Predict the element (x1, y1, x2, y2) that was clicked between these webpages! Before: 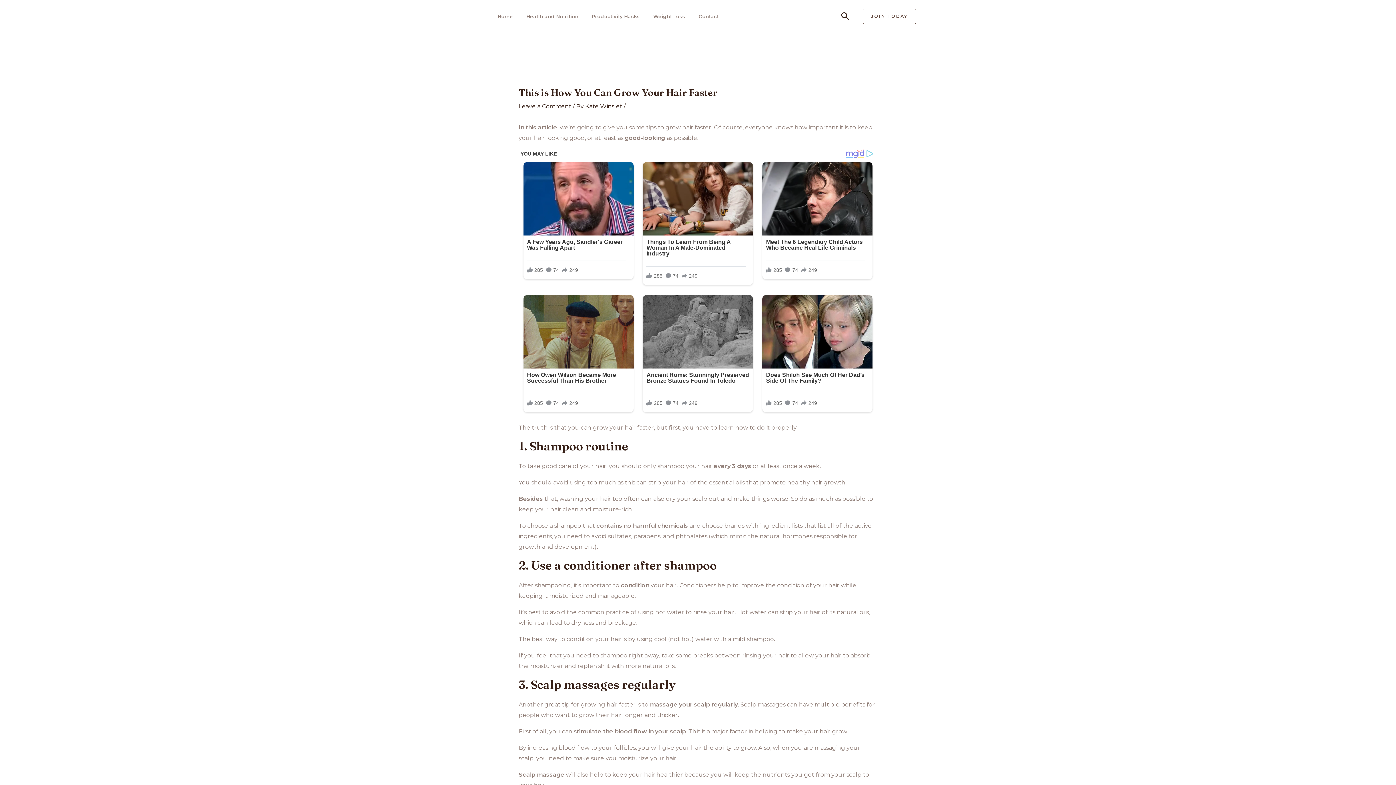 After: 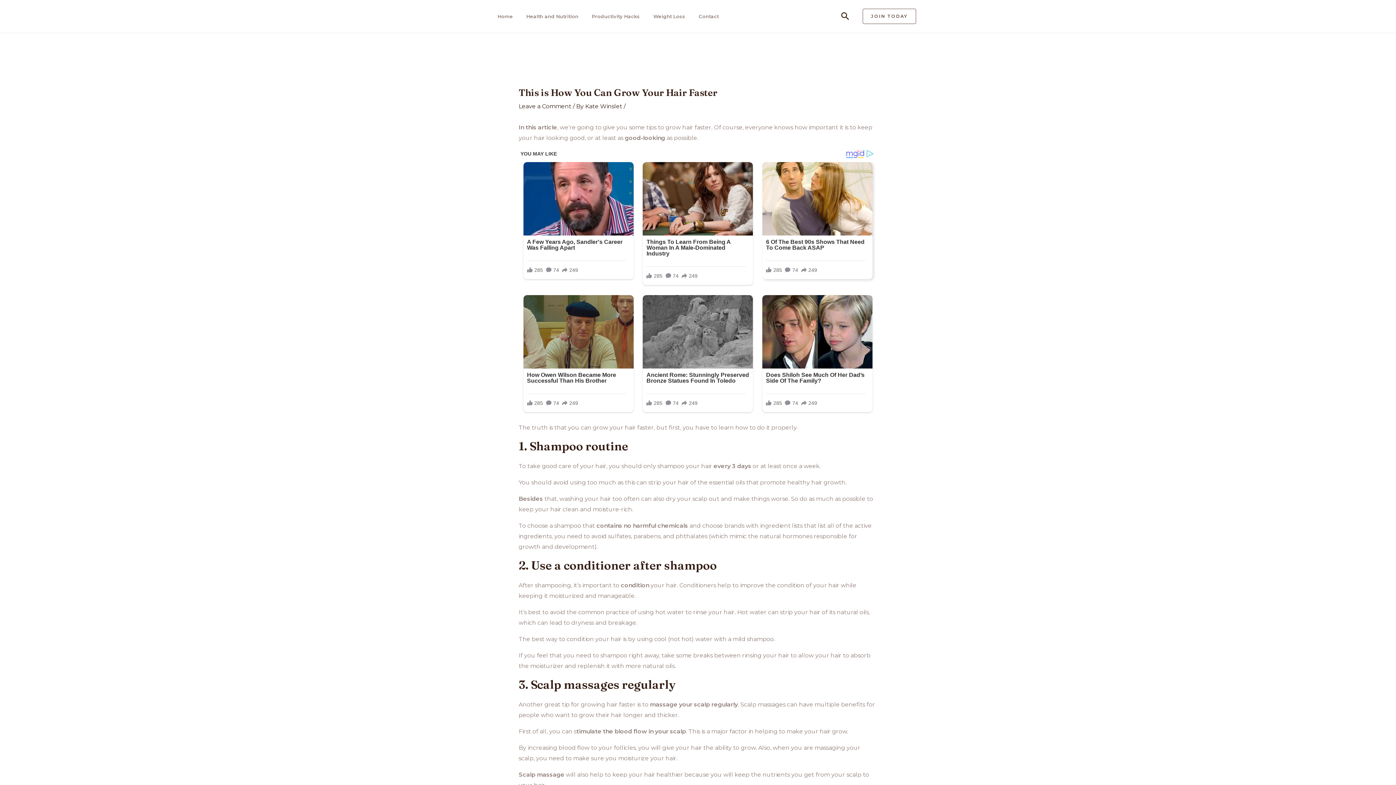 Action: label: 74 bbox: (785, 267, 798, 272)